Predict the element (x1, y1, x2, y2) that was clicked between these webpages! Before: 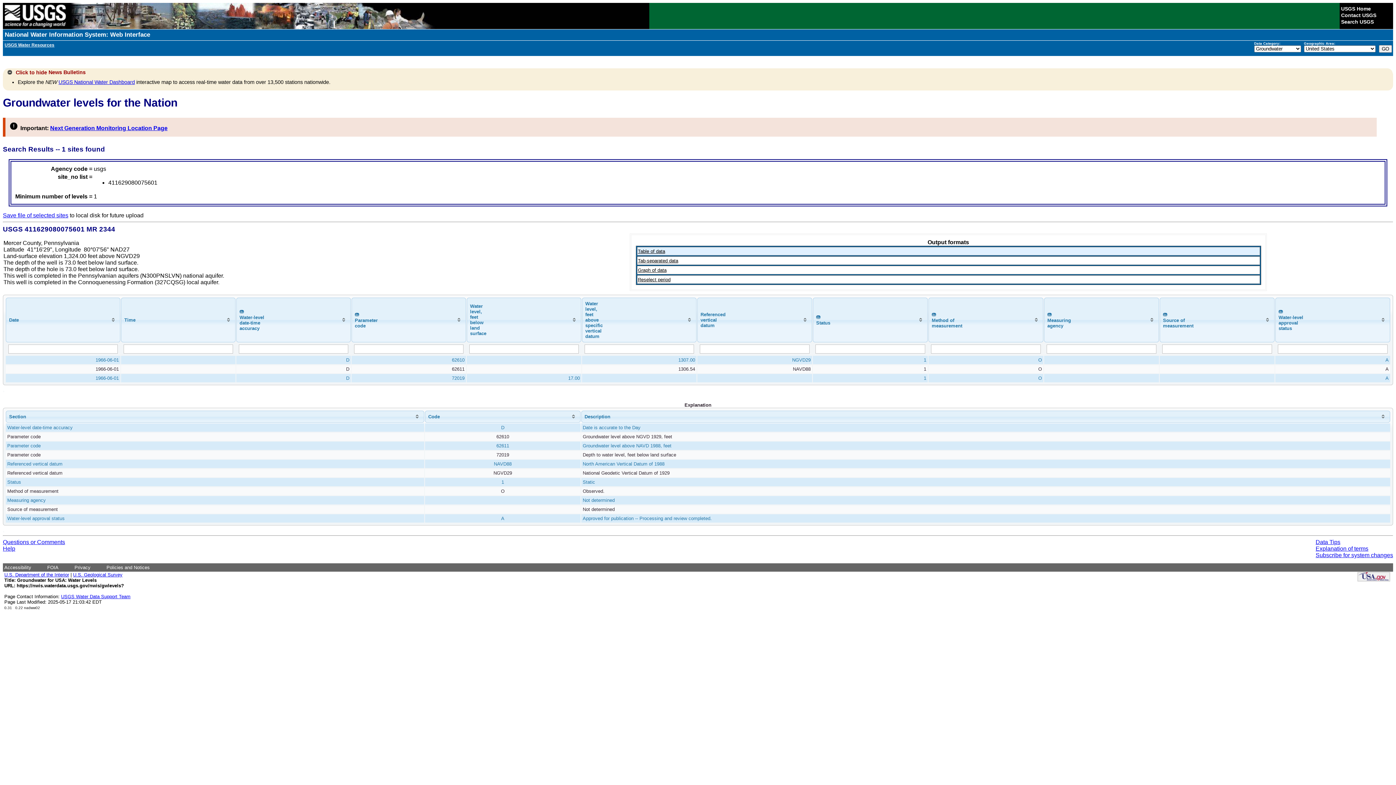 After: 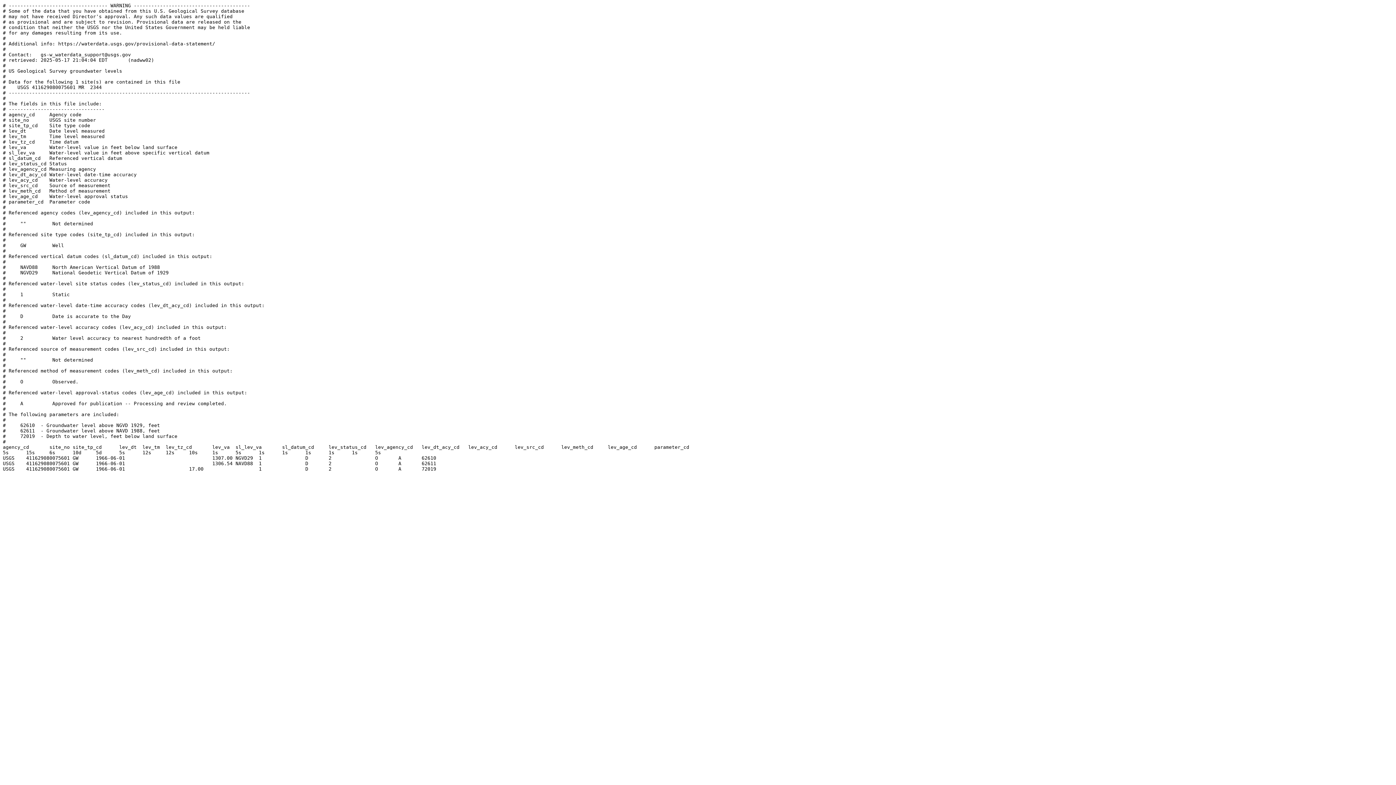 Action: label: Tab-separated data bbox: (638, 257, 678, 263)